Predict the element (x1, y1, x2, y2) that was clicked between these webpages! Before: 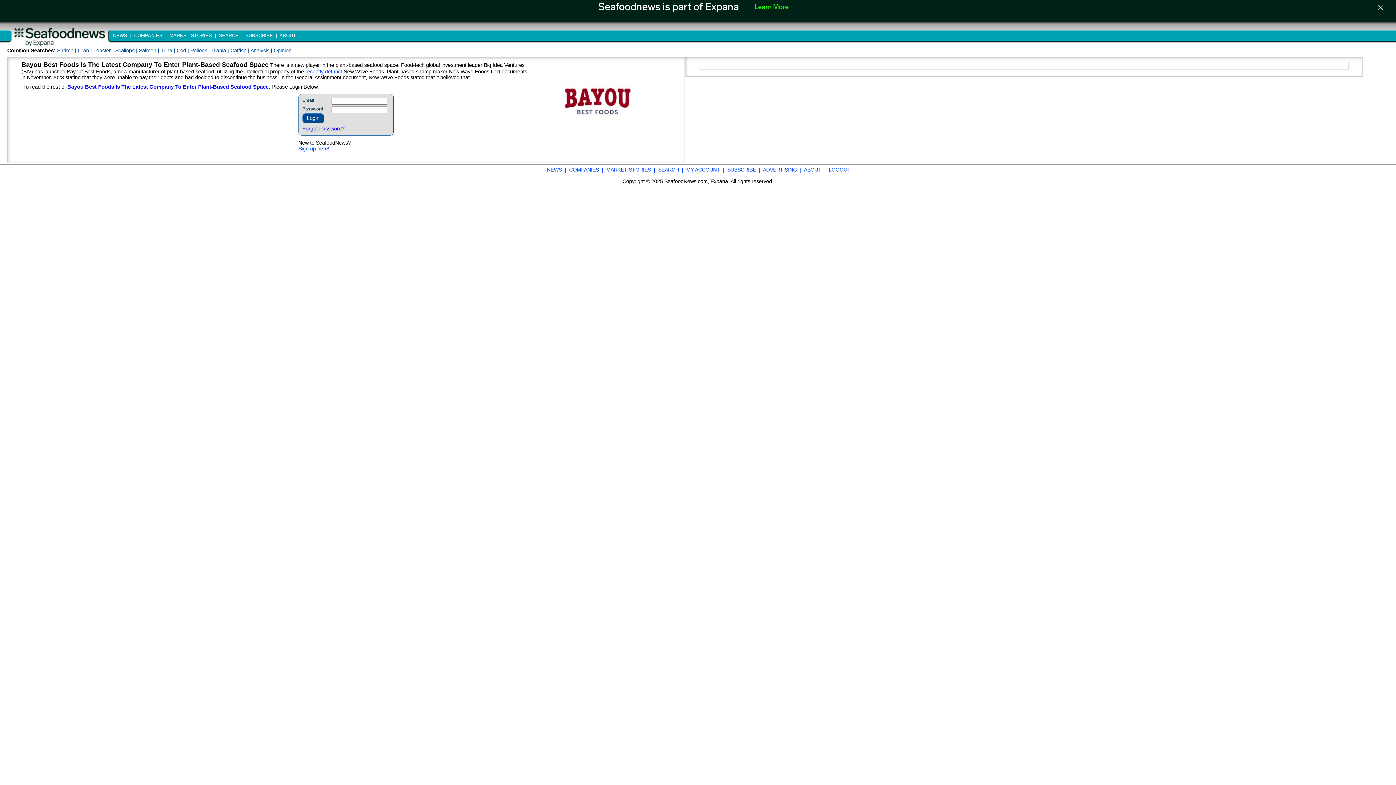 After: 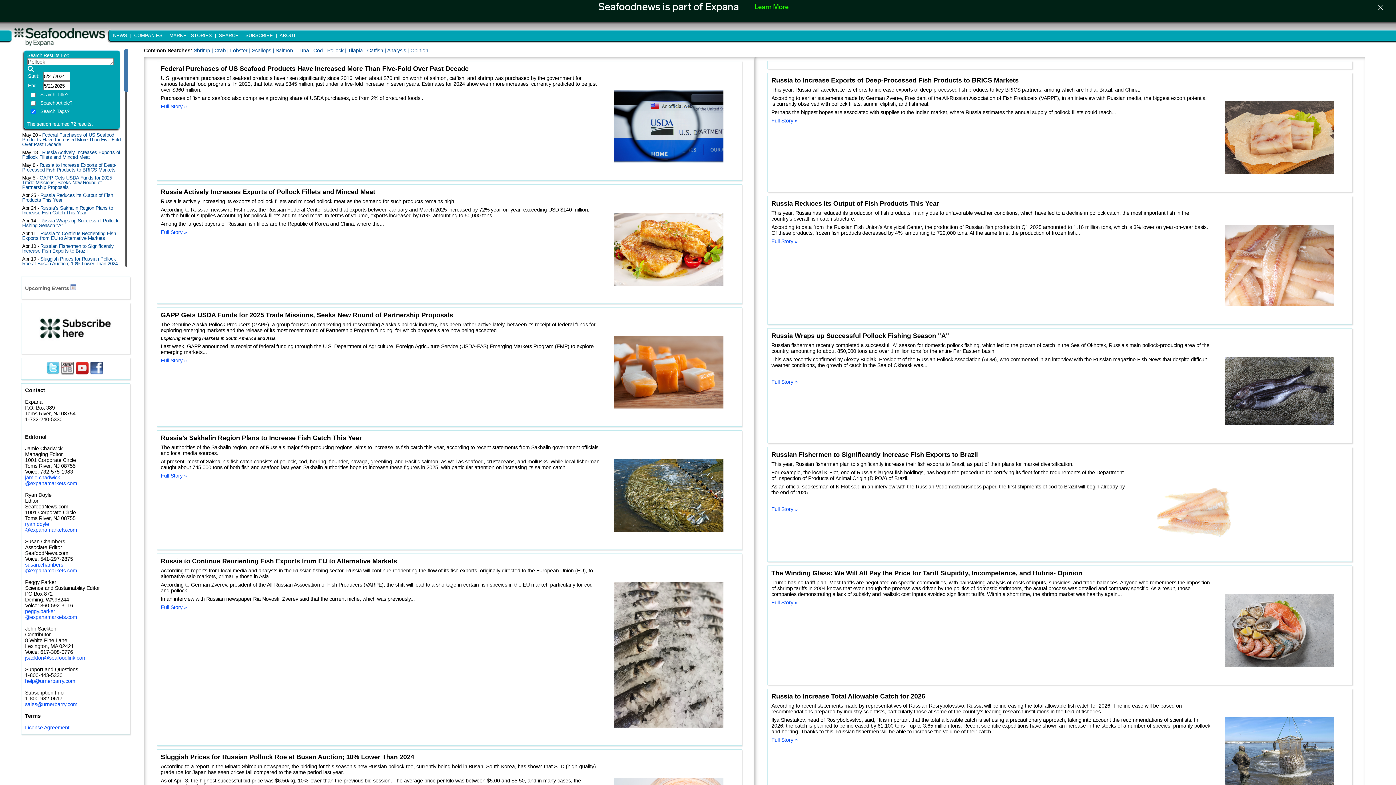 Action: bbox: (190, 47, 211, 53) label: Pollock | 